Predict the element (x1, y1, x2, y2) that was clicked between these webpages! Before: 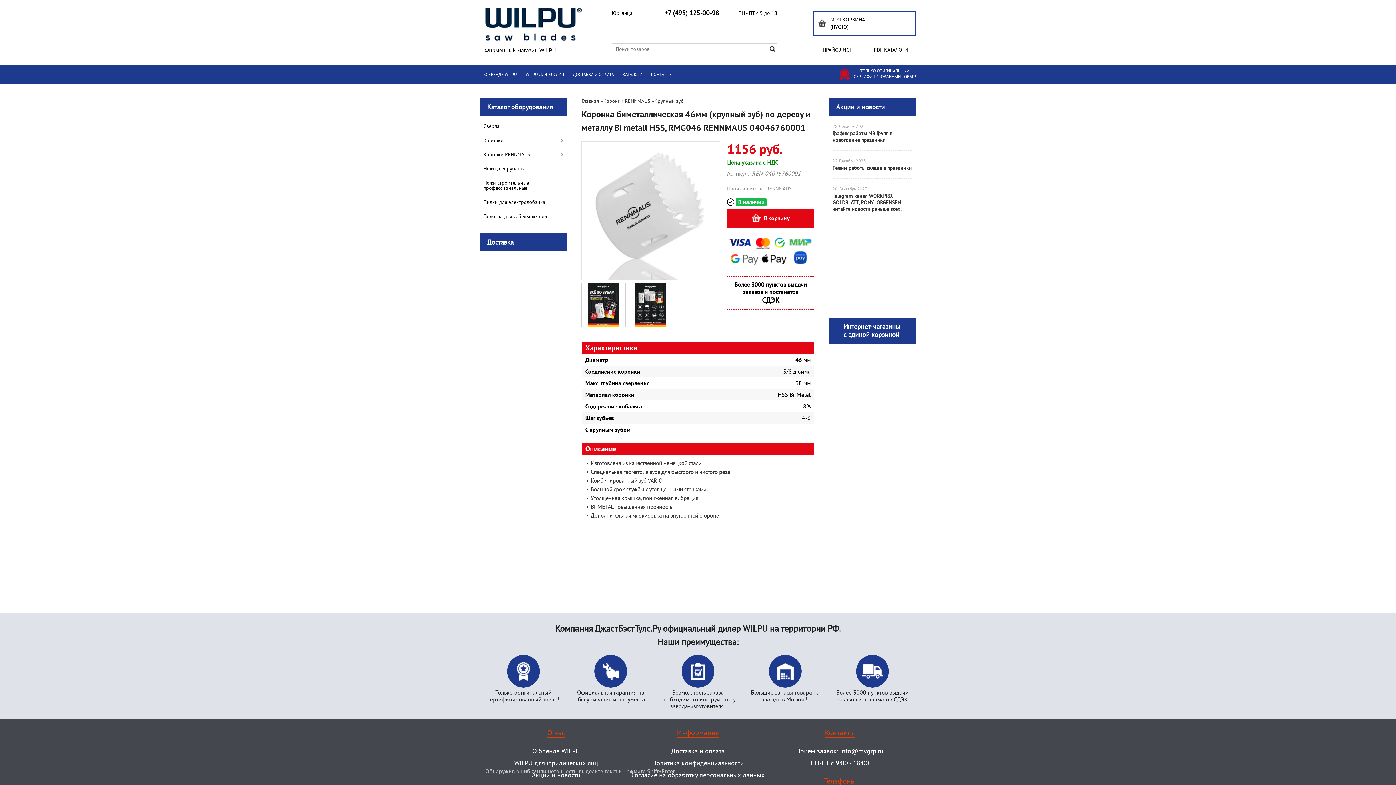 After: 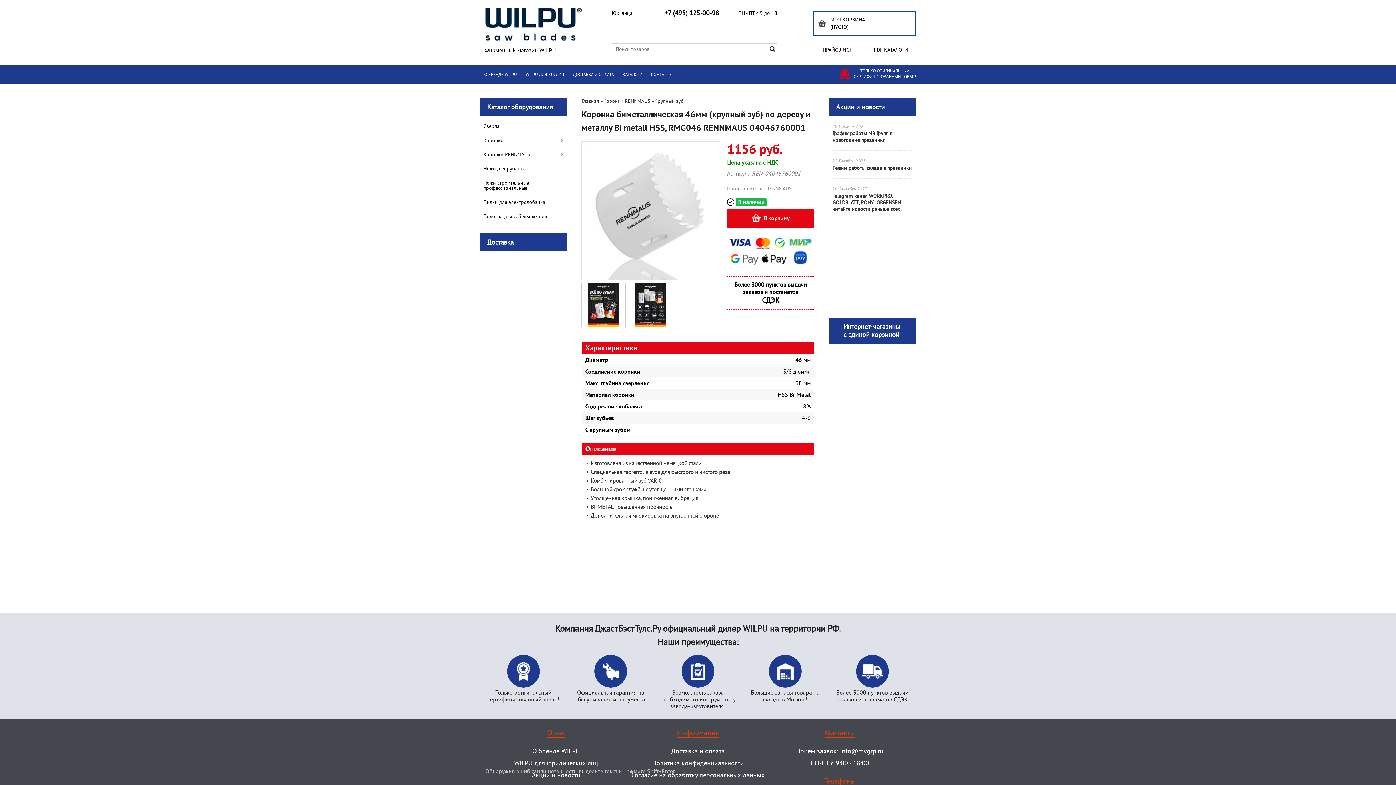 Action: bbox: (894, 516, 894, 524)